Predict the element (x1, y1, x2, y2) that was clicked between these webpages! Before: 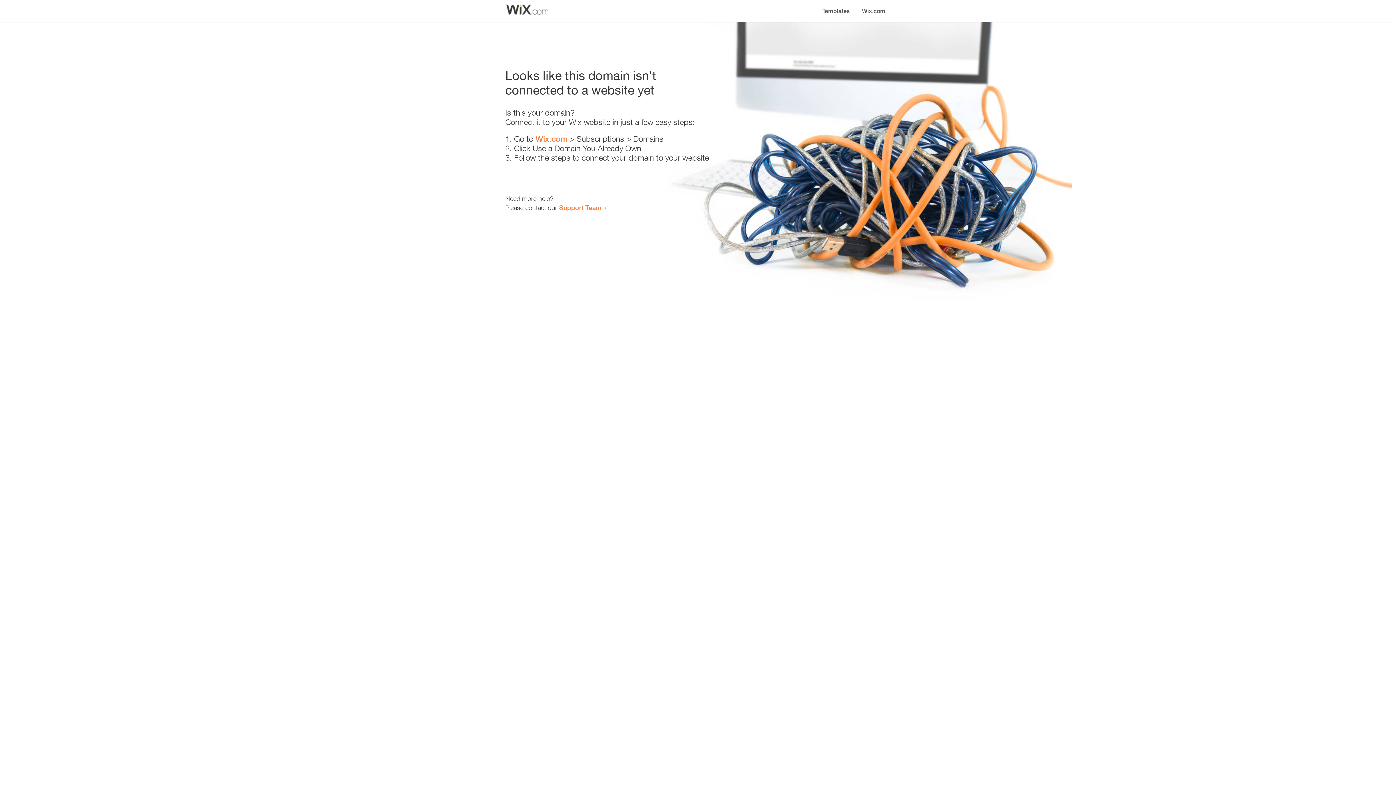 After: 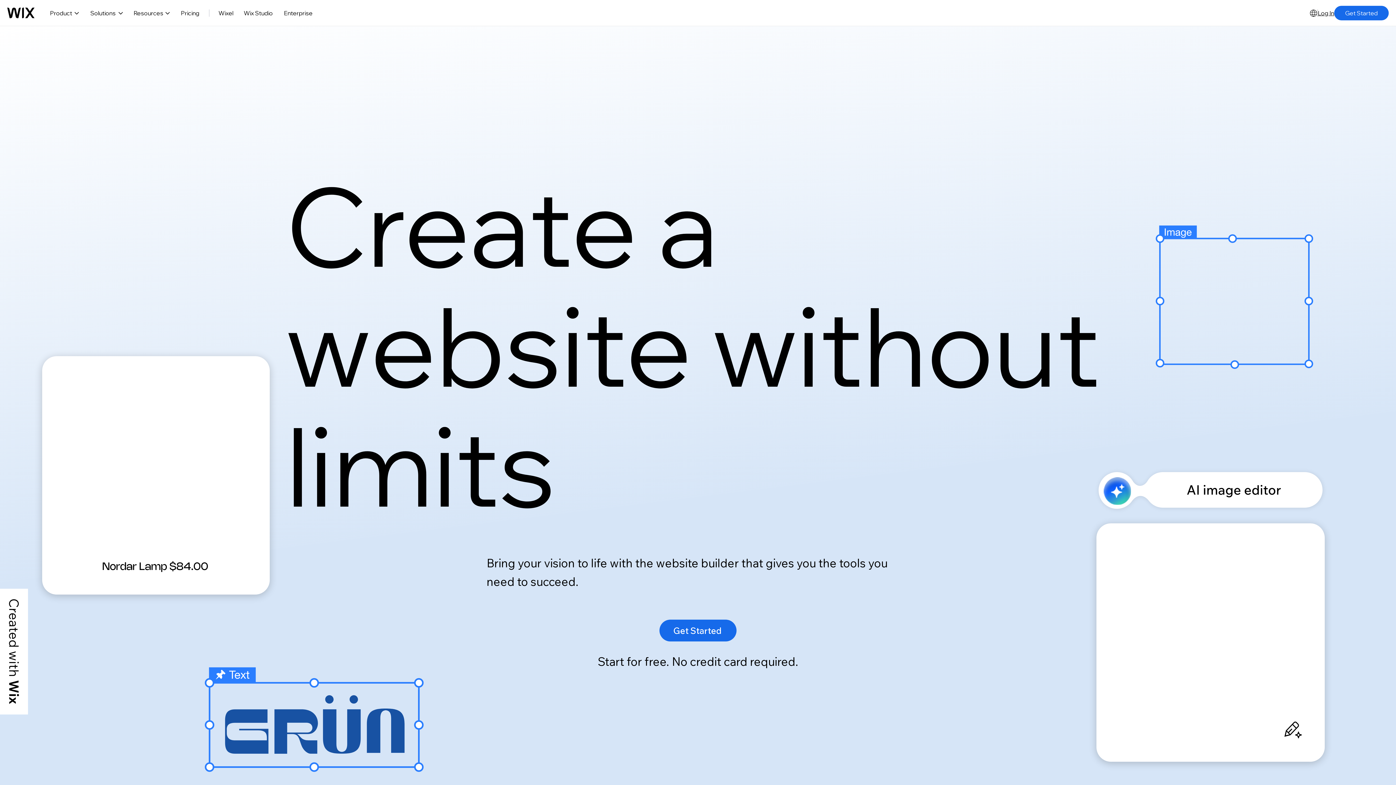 Action: label: Wix.com bbox: (856, 0, 890, 14)